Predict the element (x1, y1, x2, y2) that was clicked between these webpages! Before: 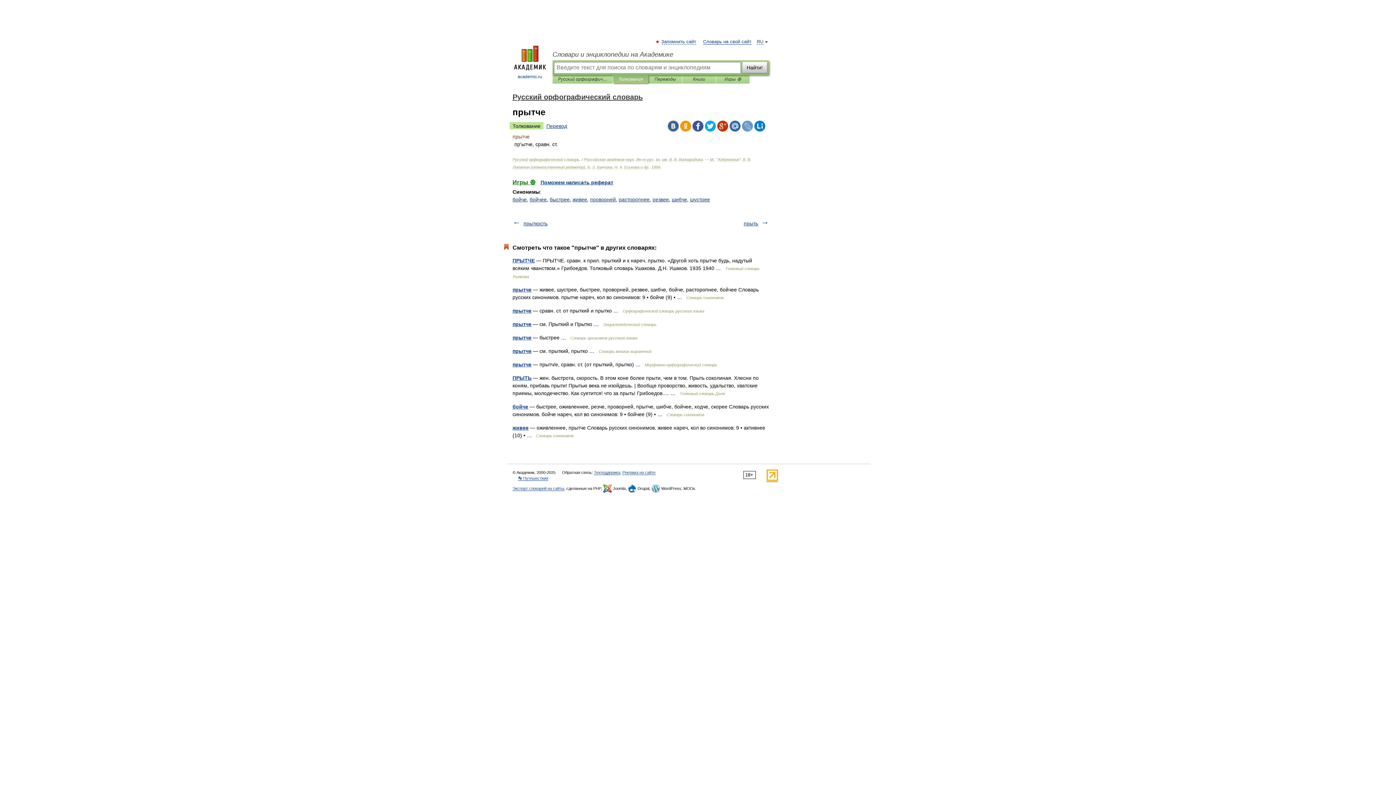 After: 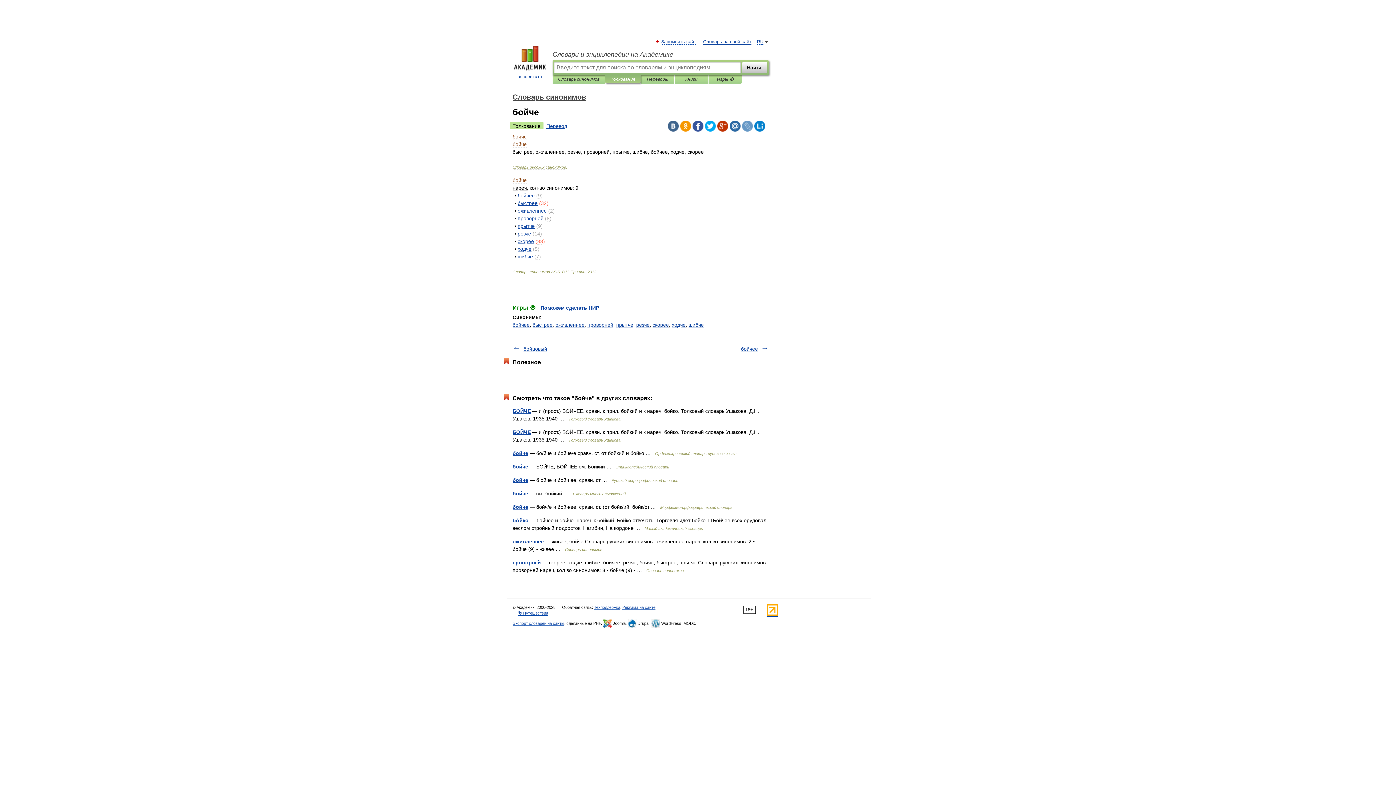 Action: label: бойче bbox: (512, 404, 528, 409)